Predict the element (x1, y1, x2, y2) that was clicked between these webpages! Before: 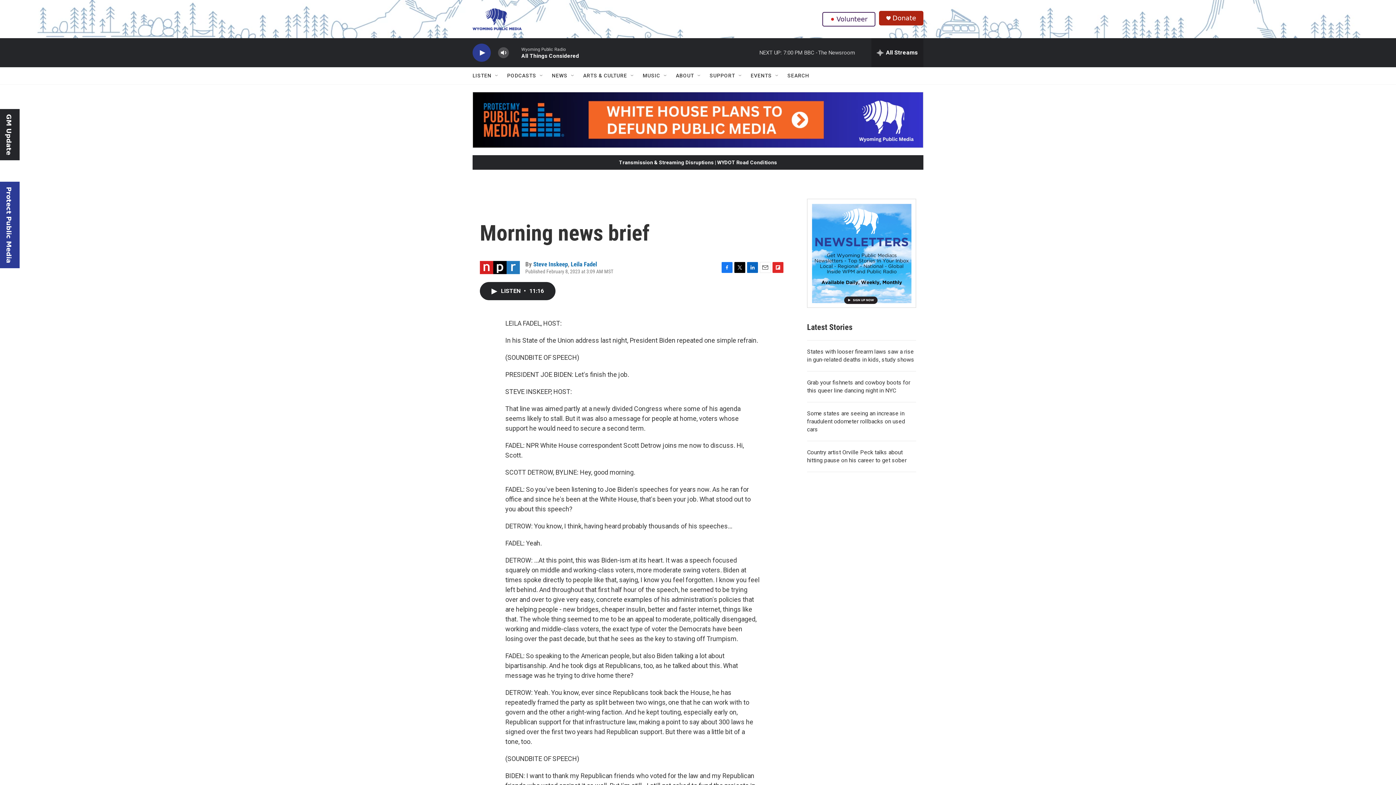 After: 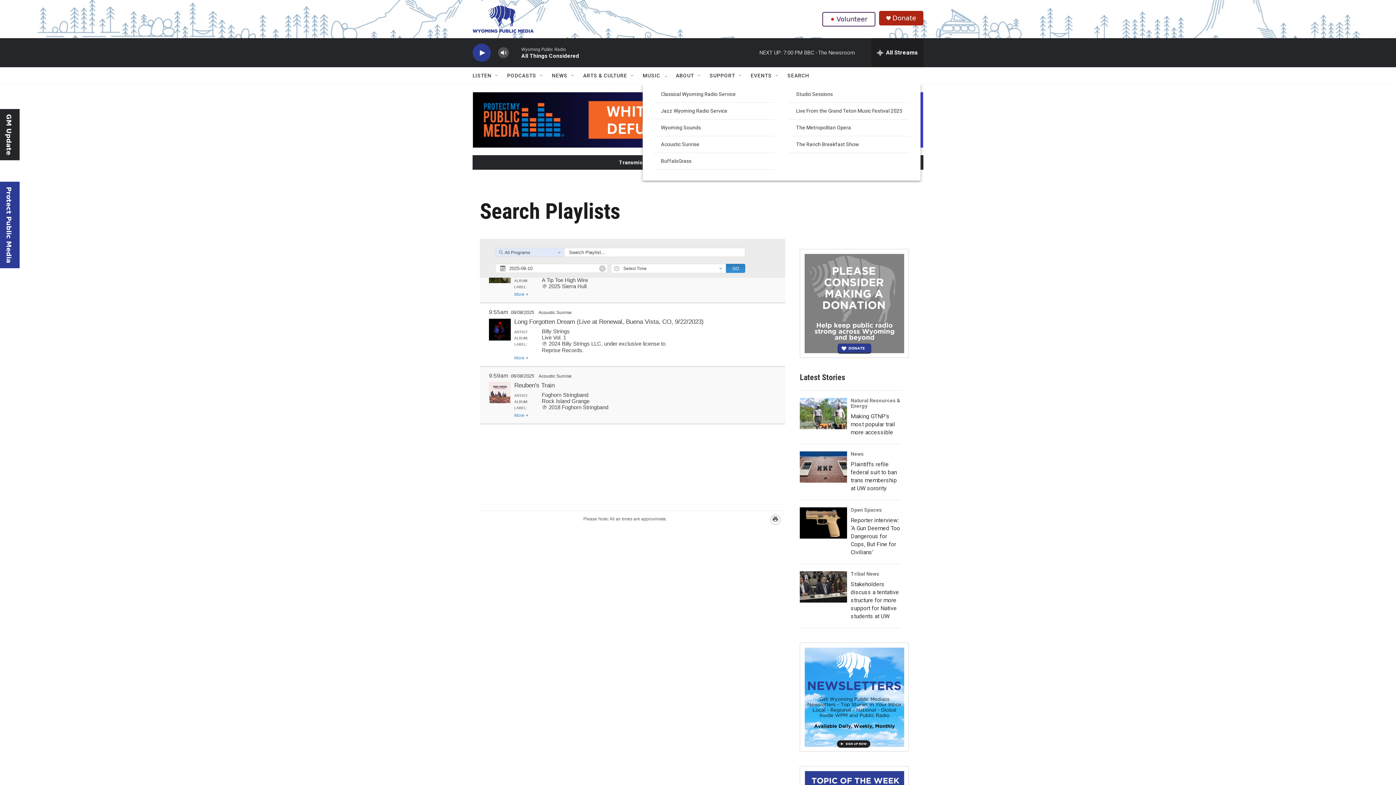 Action: label: MUSIC bbox: (642, 67, 660, 84)